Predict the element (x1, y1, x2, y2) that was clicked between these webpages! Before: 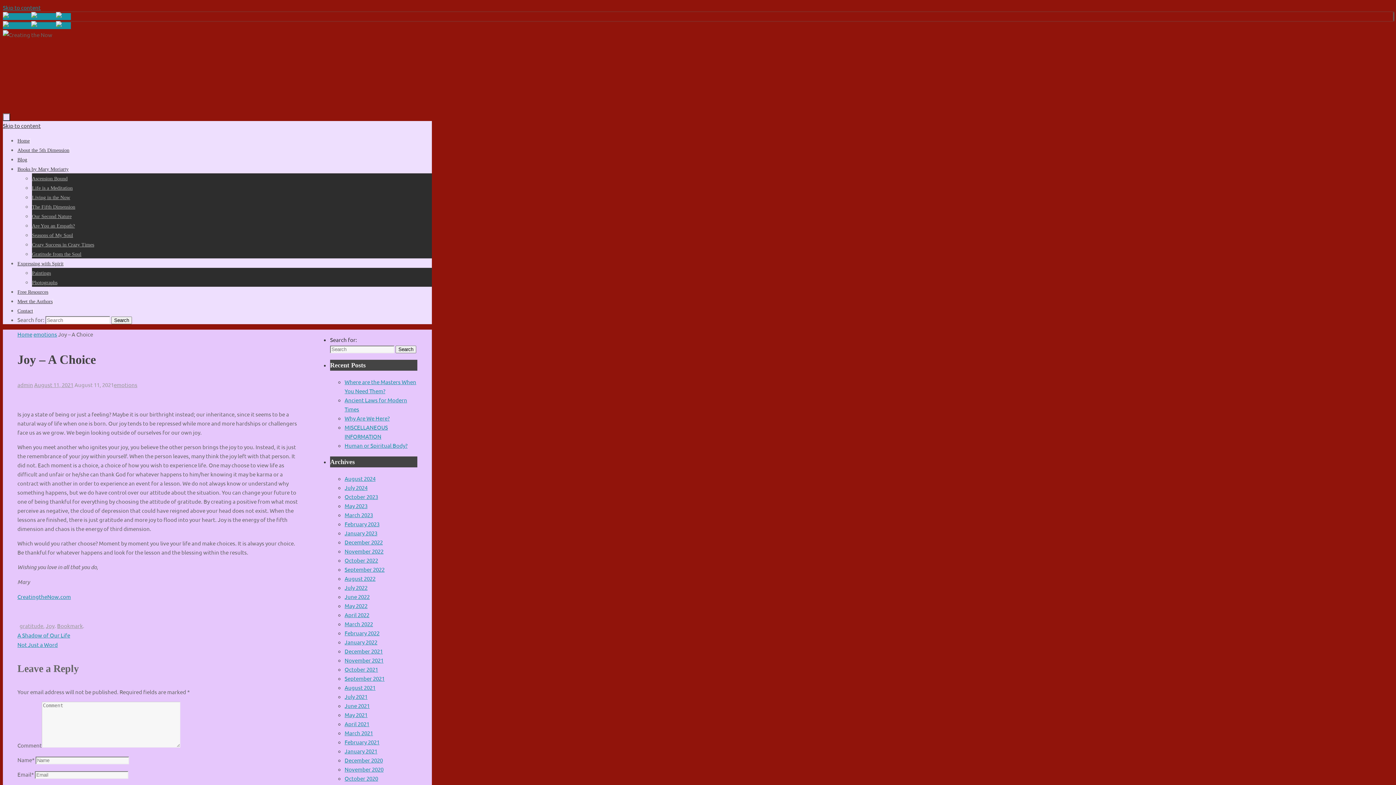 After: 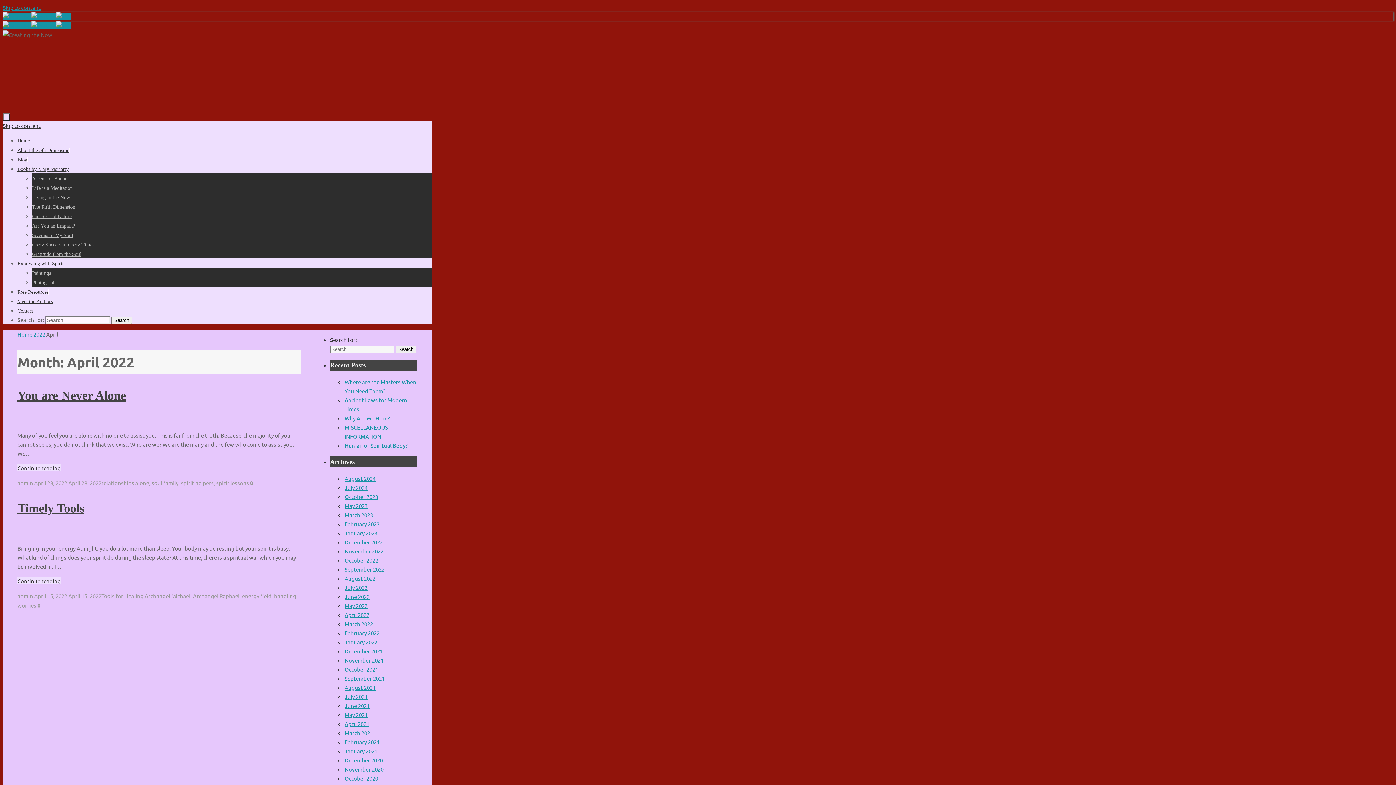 Action: label: April 2022 bbox: (344, 611, 369, 618)